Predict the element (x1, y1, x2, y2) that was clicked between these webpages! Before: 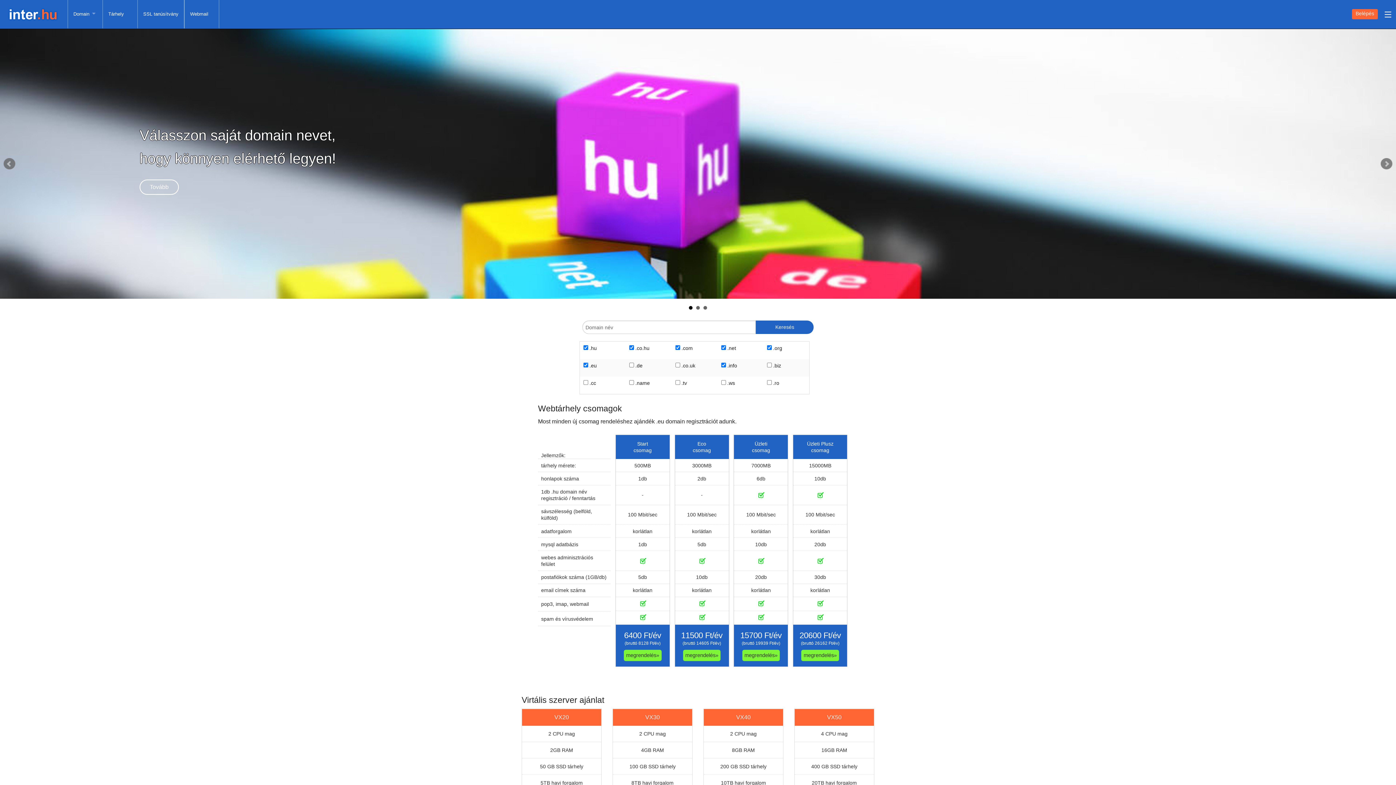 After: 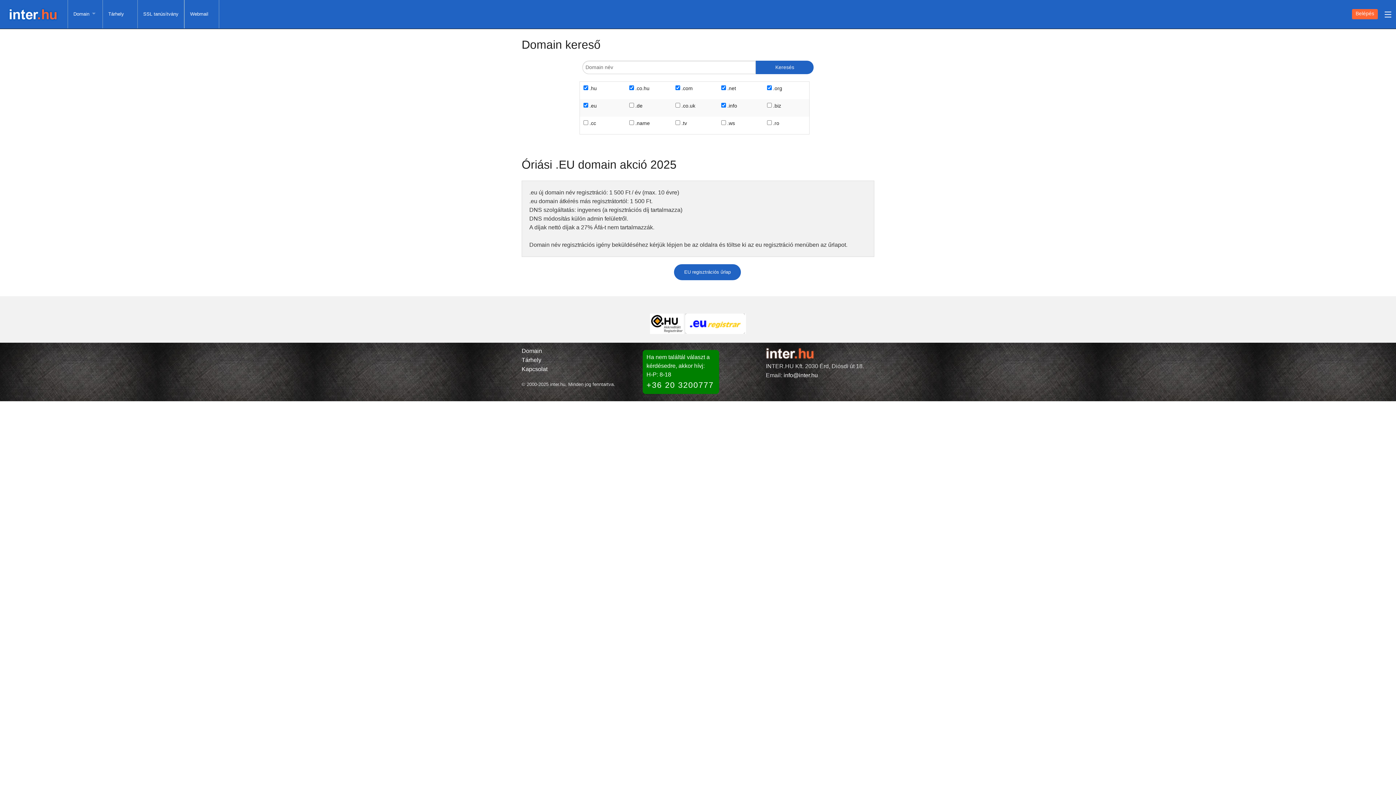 Action: label: Keresés bbox: (756, 320, 813, 334)